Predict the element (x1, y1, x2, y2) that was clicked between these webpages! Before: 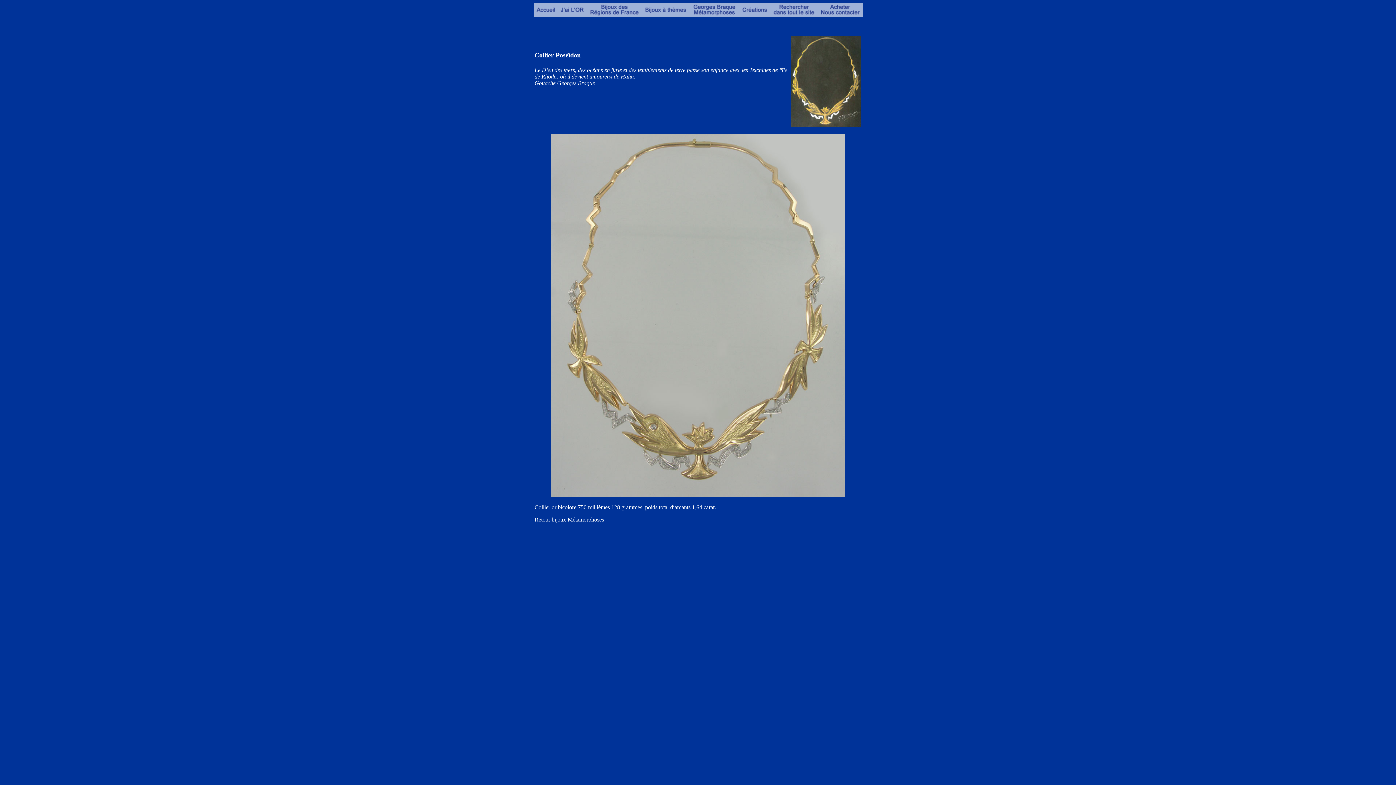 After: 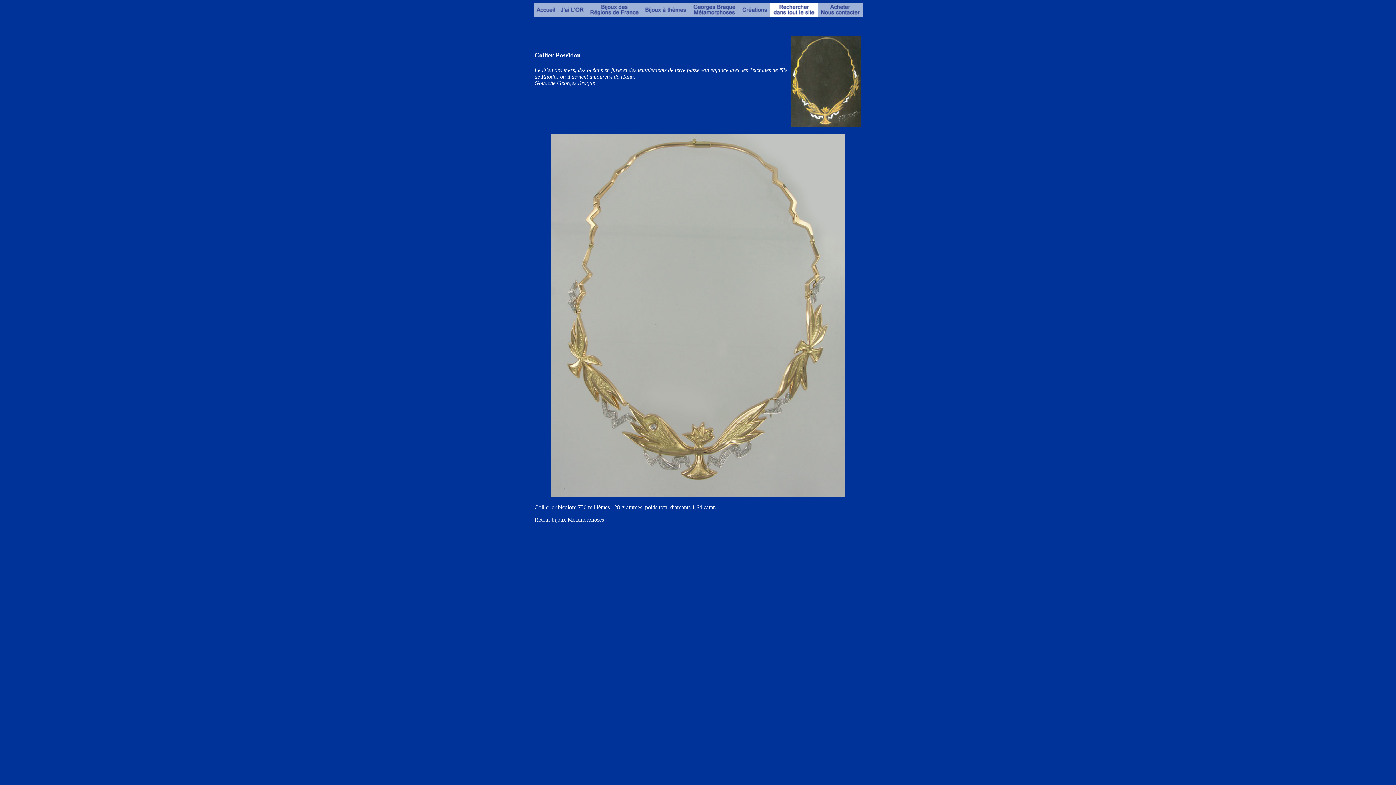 Action: bbox: (770, 11, 817, 17)